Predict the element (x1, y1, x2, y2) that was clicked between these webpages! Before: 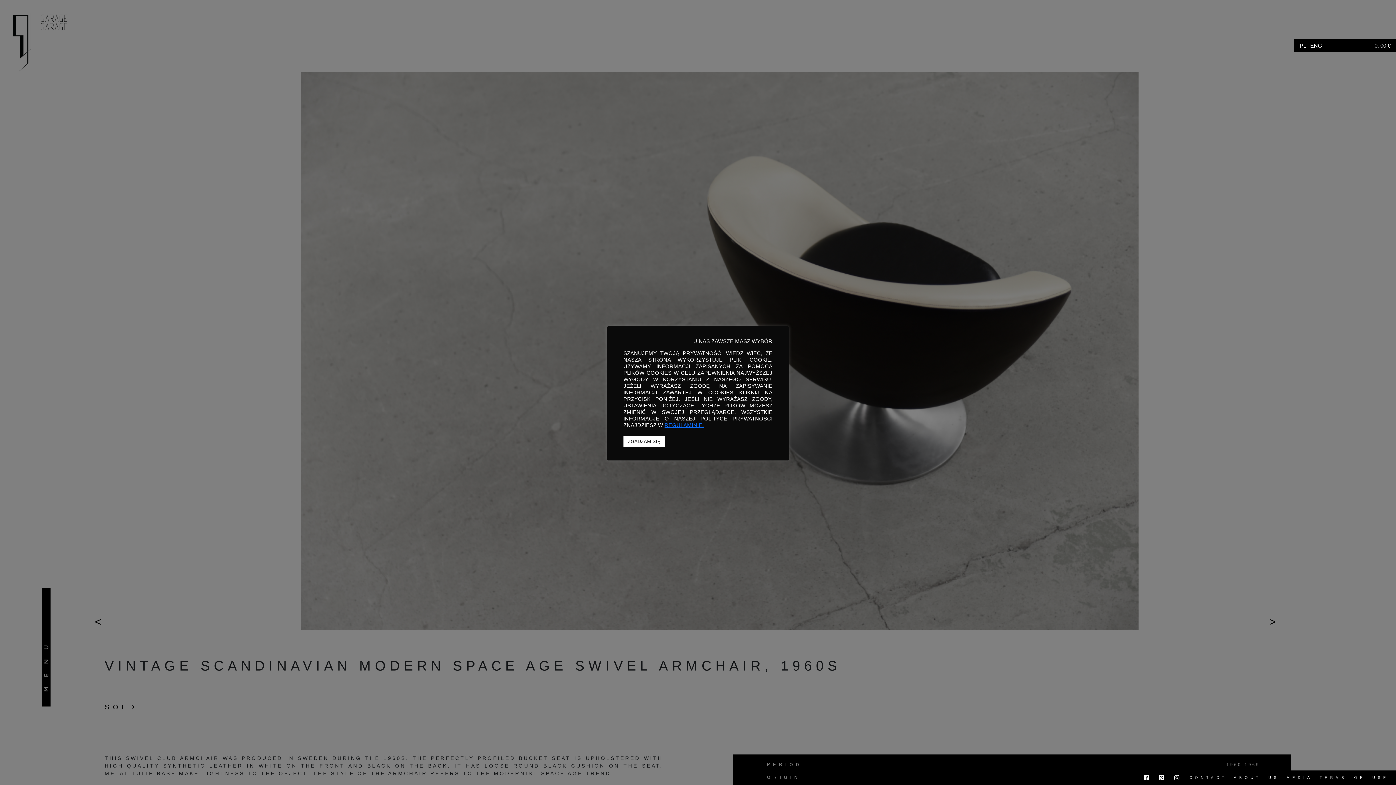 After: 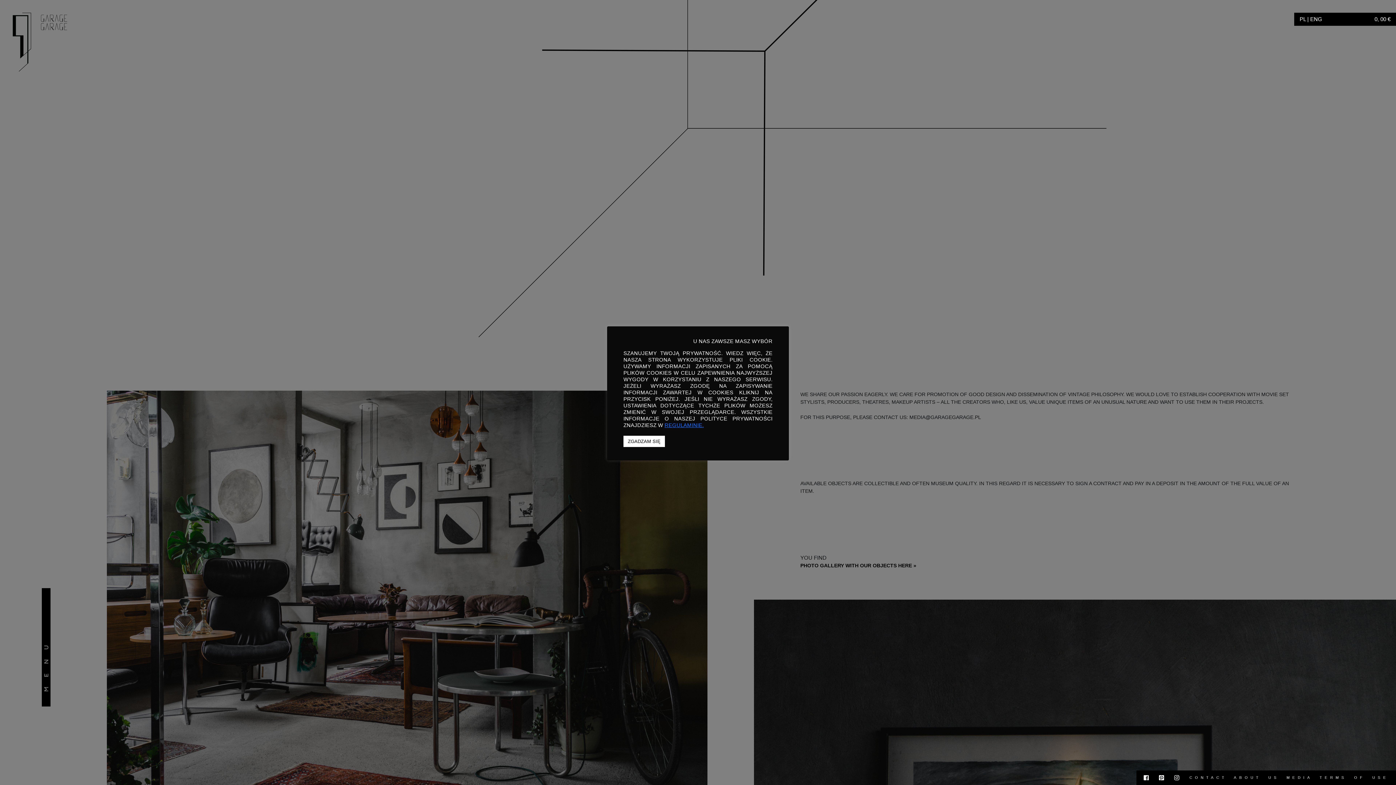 Action: label: MEDIA bbox: (1286, 775, 1312, 779)